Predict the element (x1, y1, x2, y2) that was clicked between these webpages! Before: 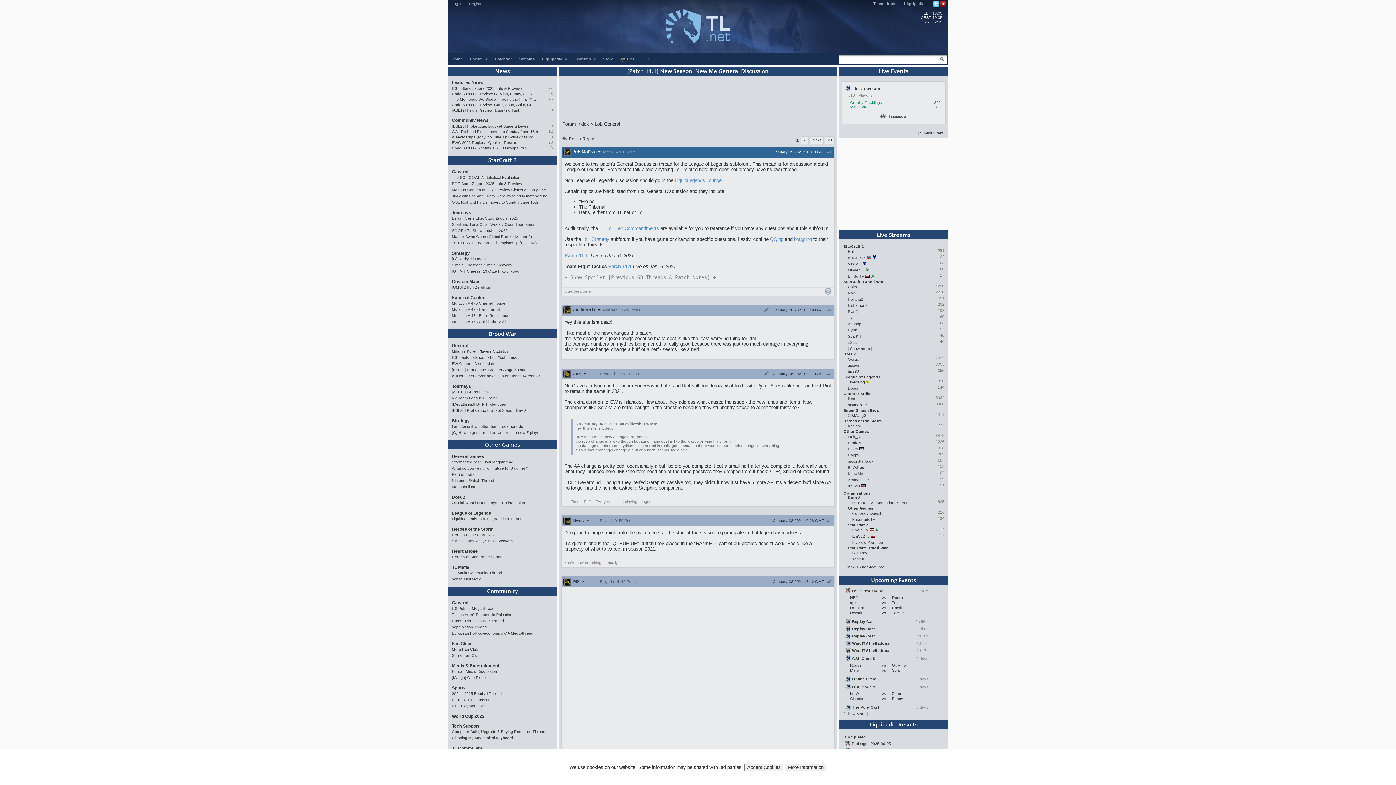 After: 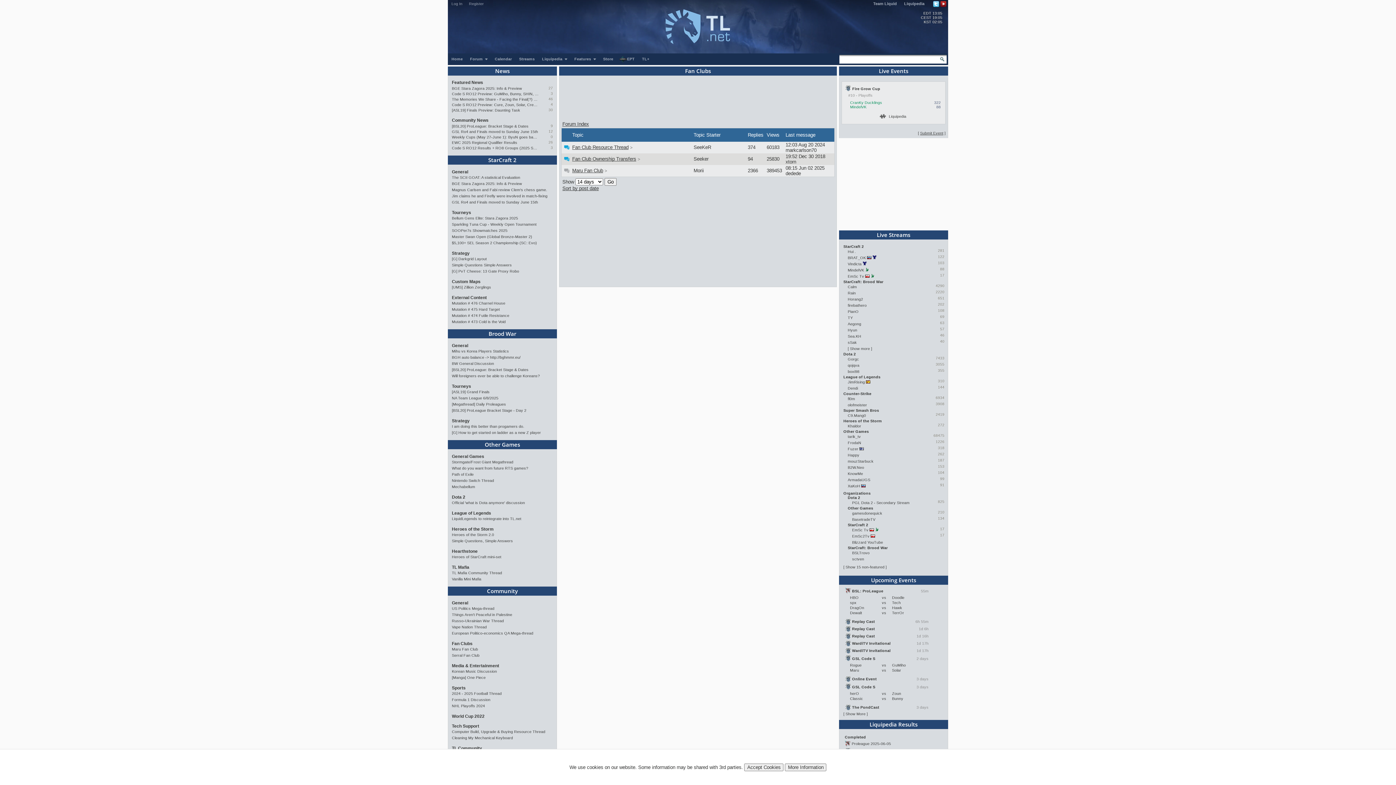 Action: label: Fan Clubs bbox: (452, 641, 472, 646)